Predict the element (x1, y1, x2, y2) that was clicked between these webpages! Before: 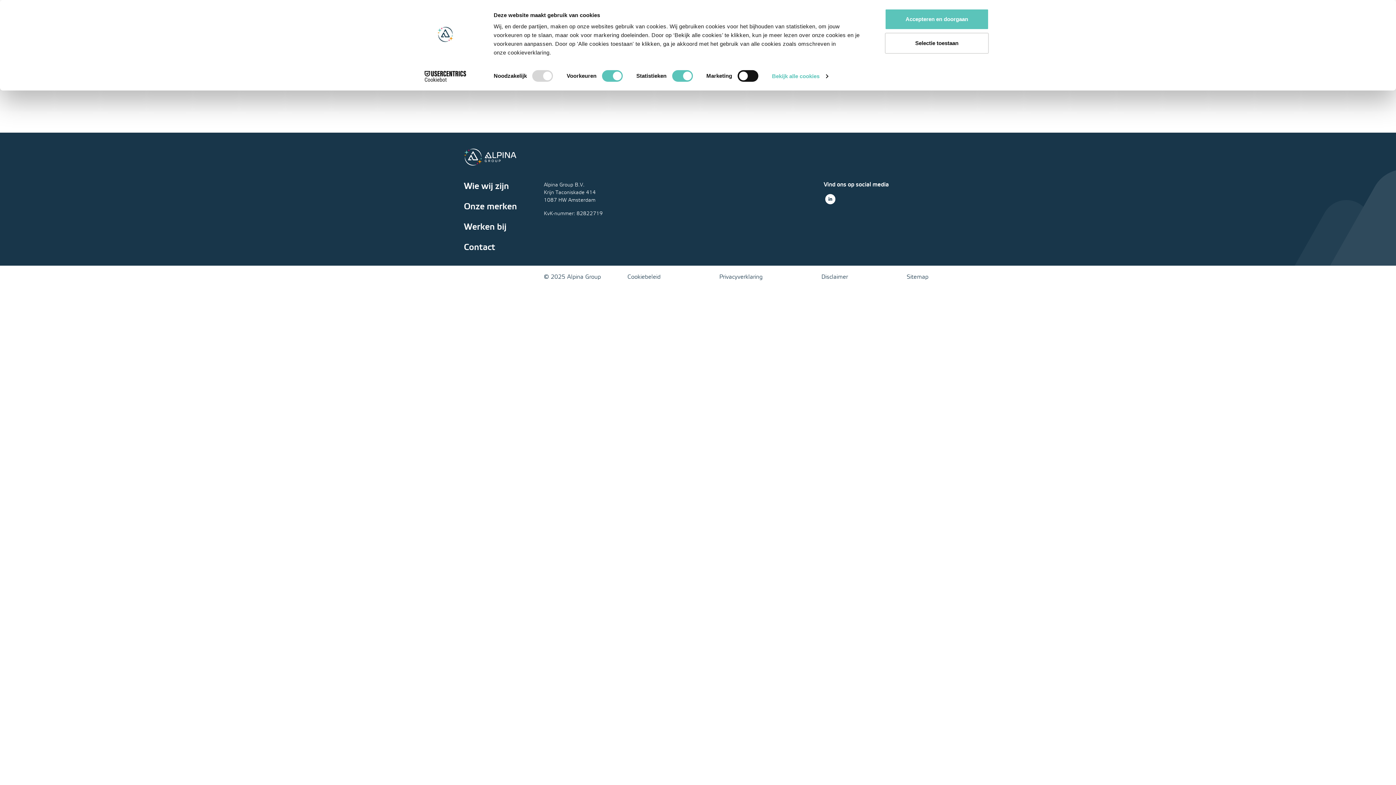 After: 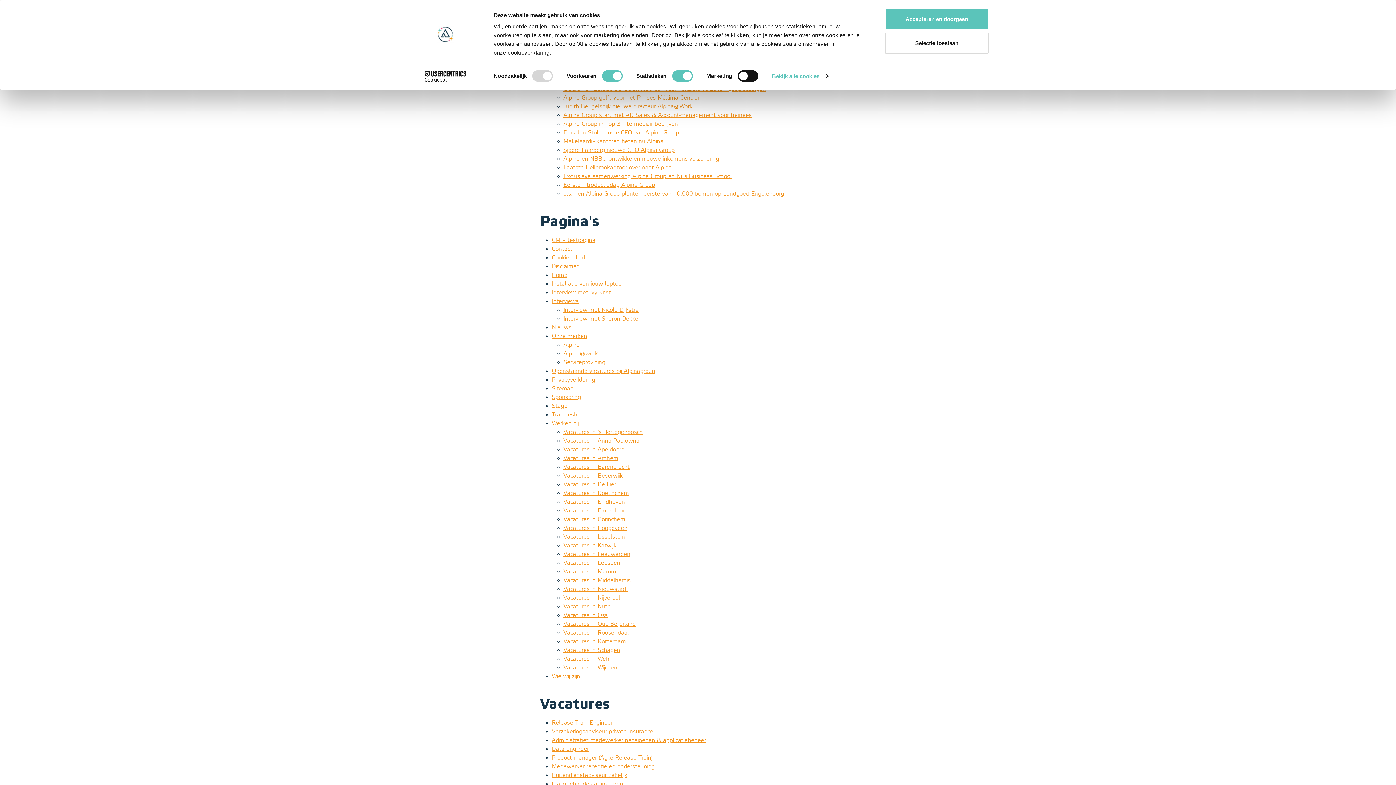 Action: label: Sitemap bbox: (903, 272, 932, 282)